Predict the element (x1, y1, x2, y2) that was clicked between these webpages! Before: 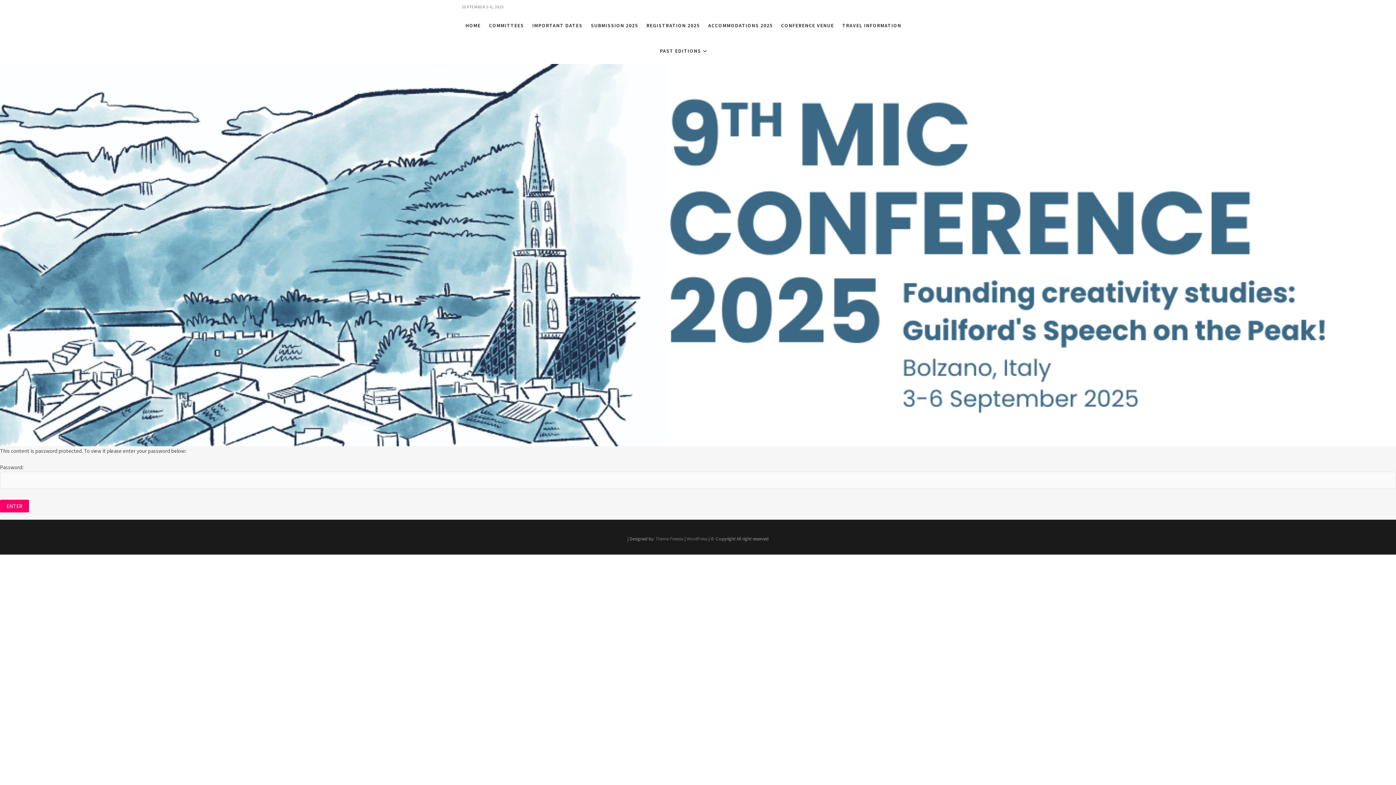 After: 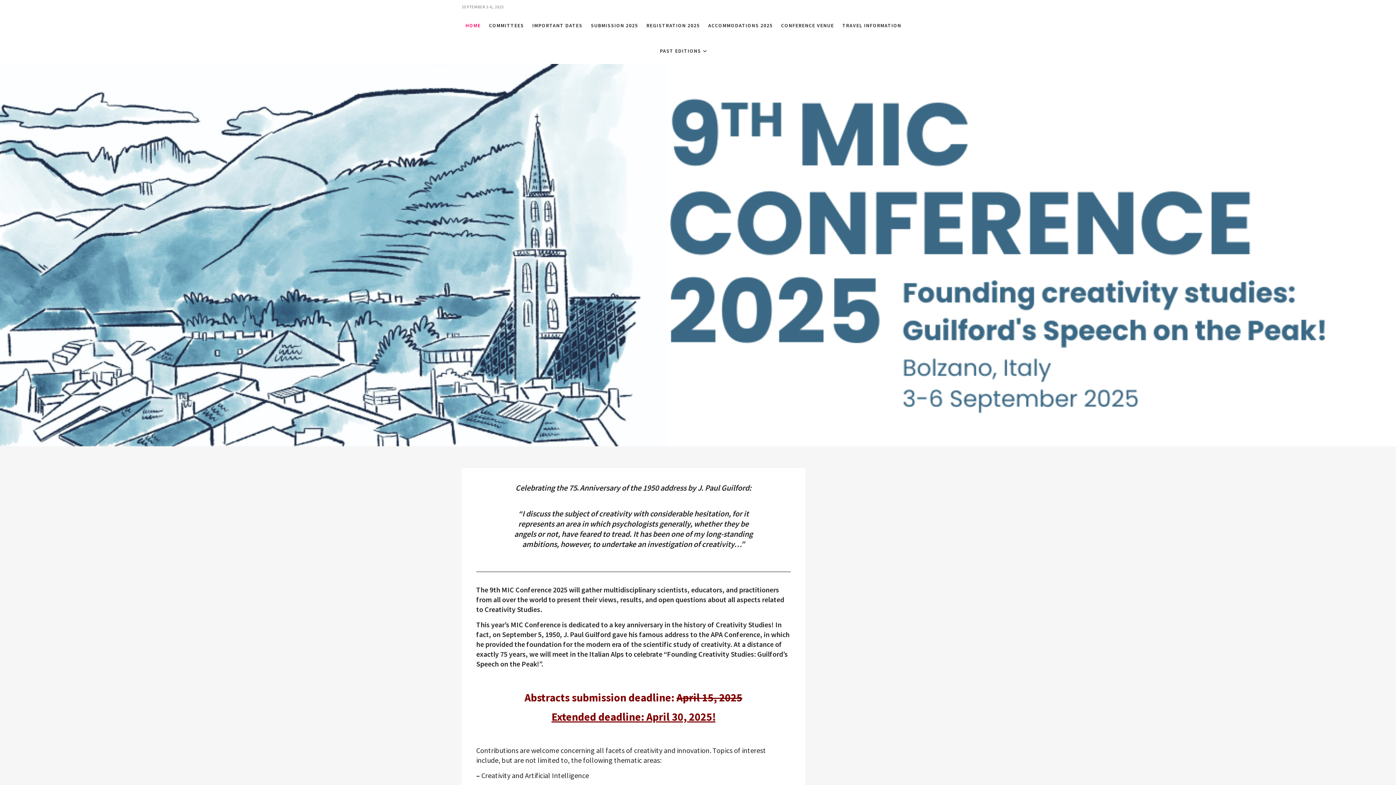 Action: bbox: (462, 12, 484, 38) label: HOME